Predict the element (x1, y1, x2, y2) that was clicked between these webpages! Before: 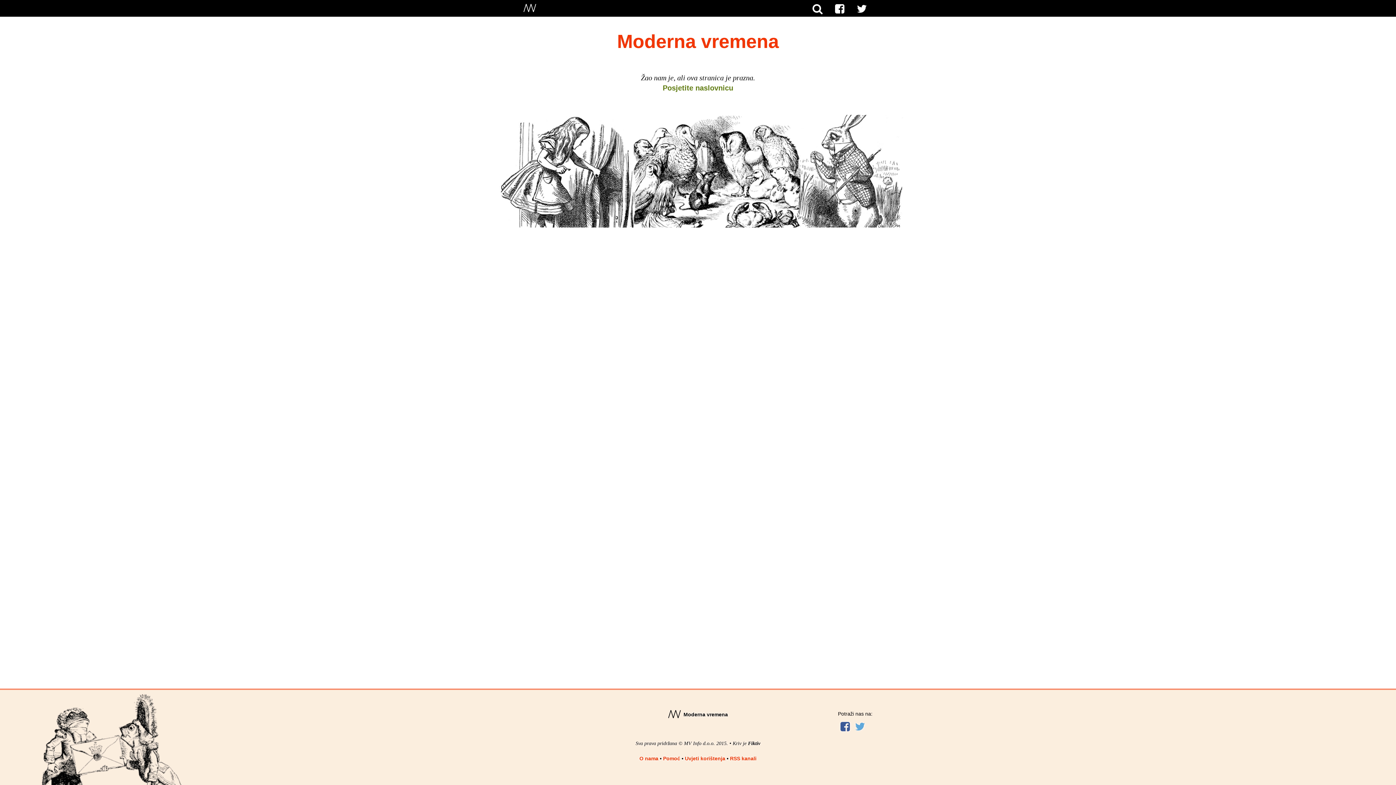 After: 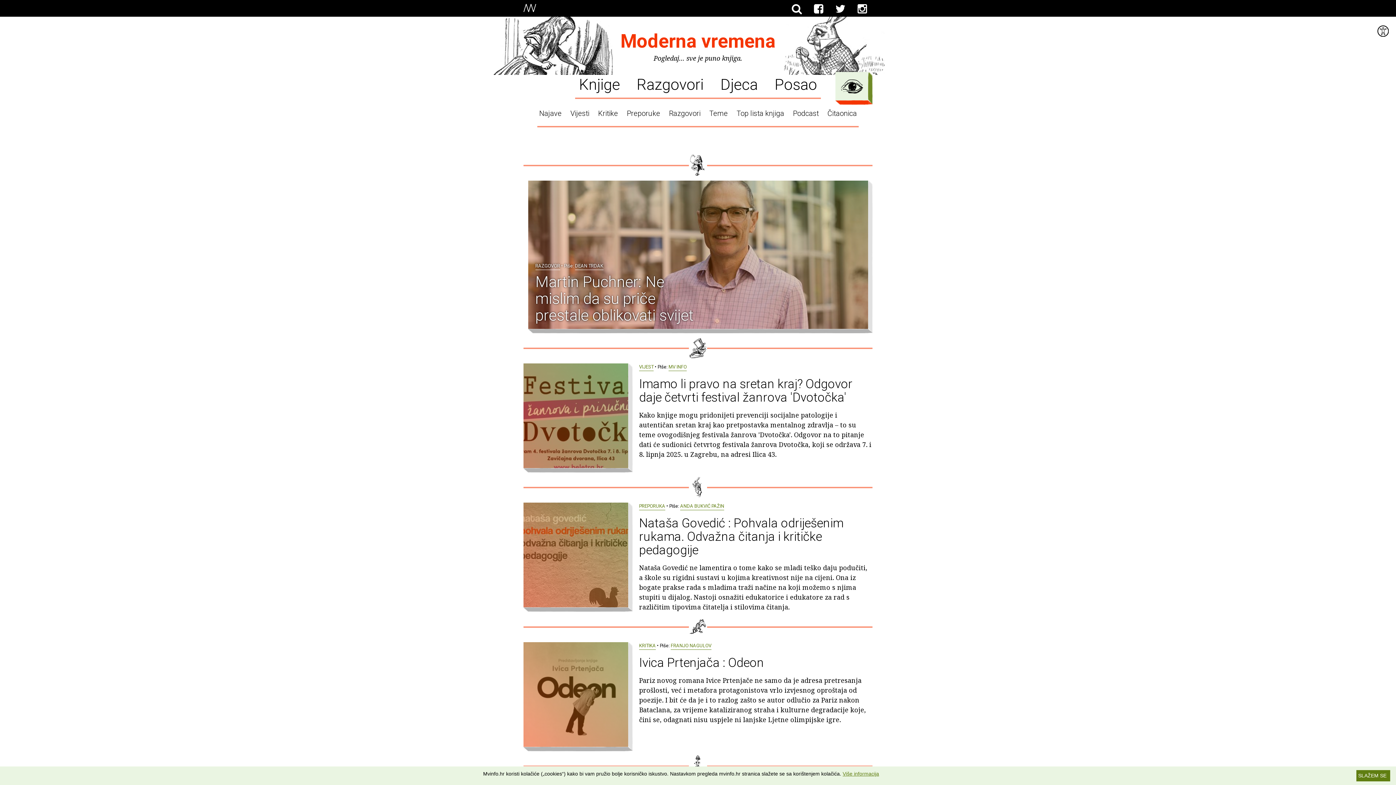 Action: bbox: (662, 83, 733, 91) label: Posjetite naslovnicu